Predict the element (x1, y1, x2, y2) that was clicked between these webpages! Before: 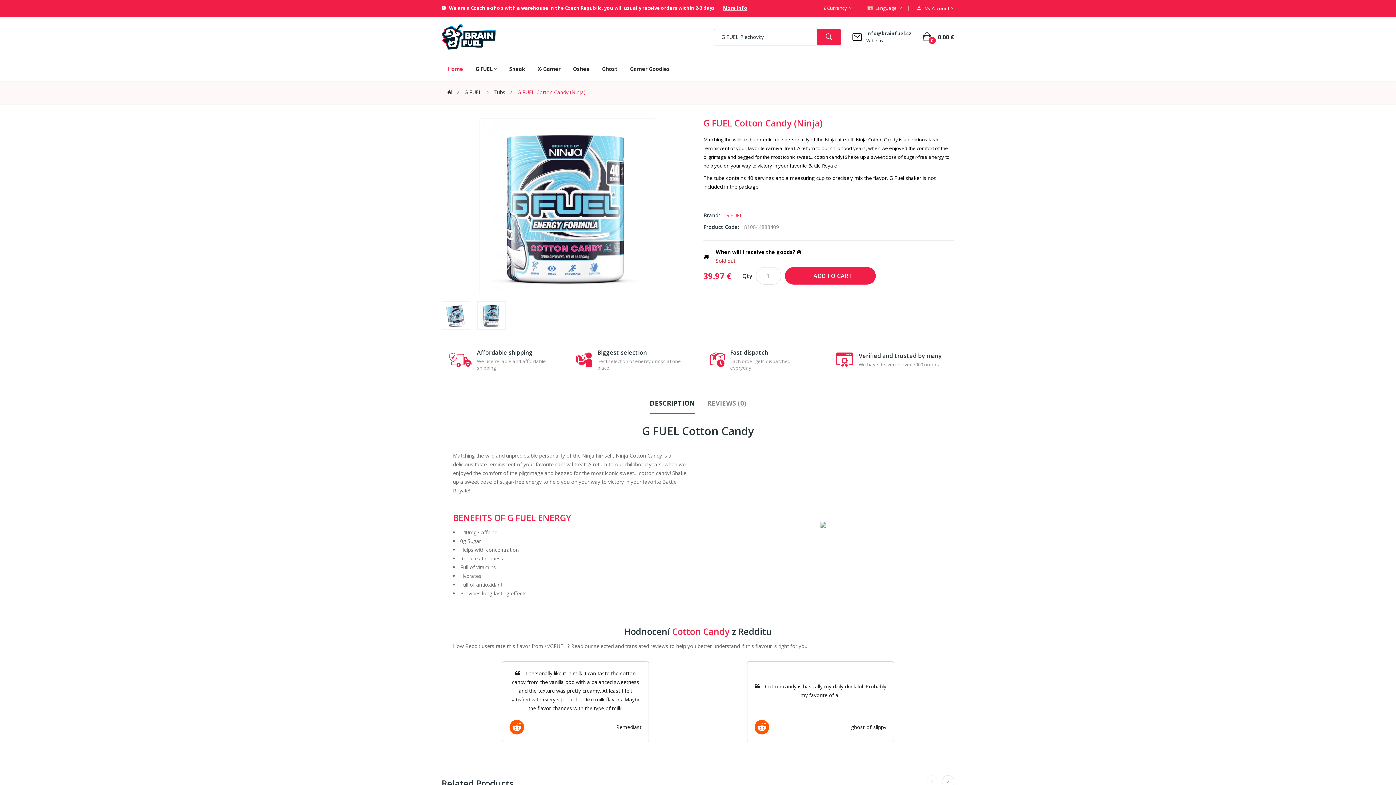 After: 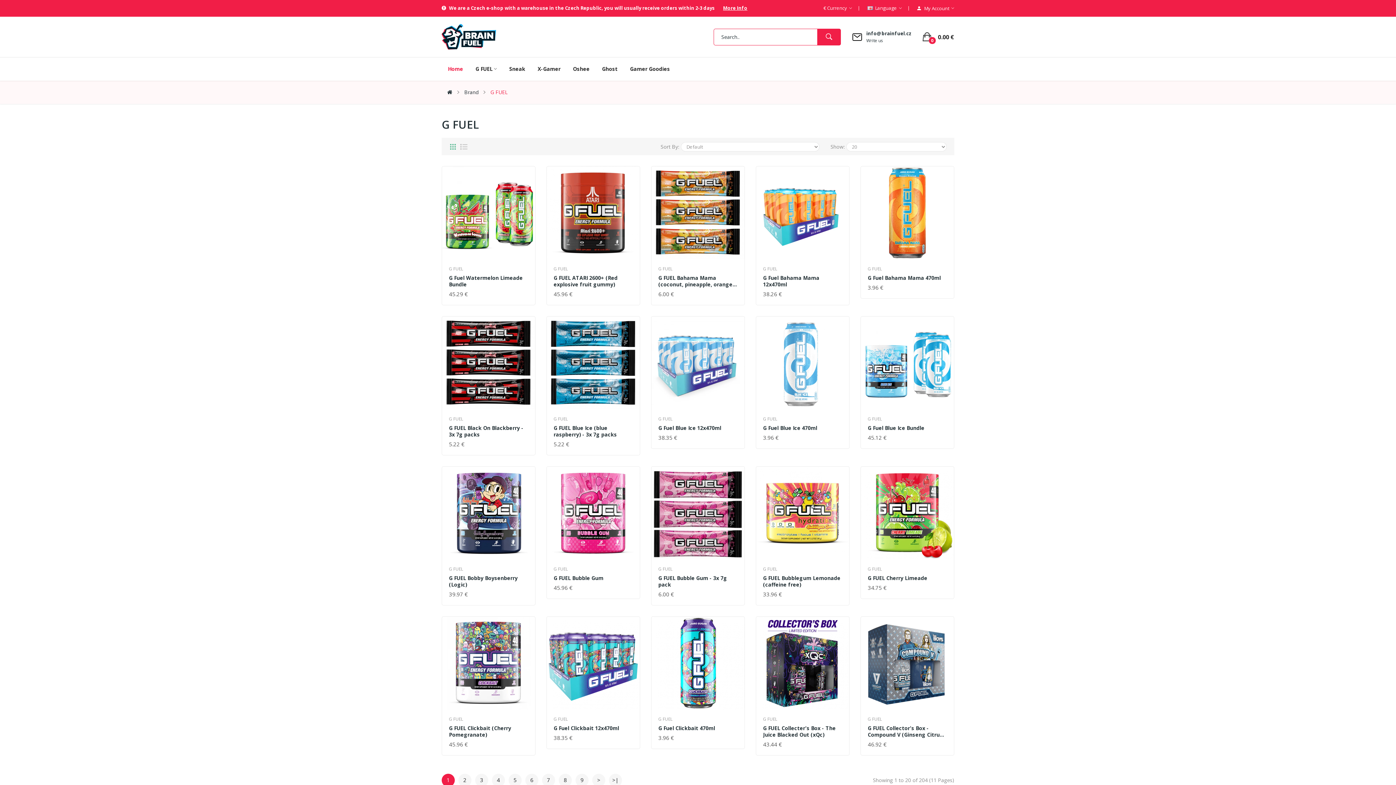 Action: bbox: (725, 212, 742, 218) label: G FUEL